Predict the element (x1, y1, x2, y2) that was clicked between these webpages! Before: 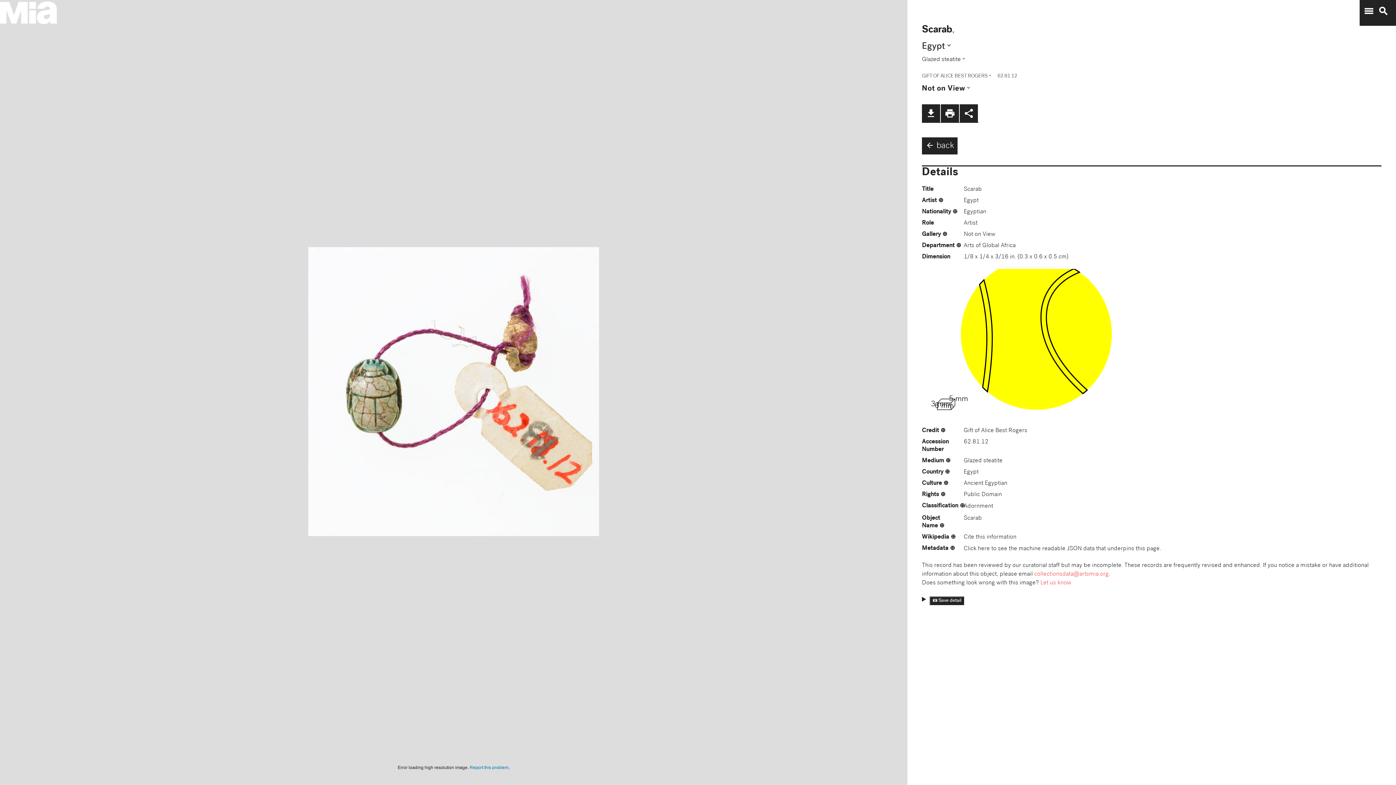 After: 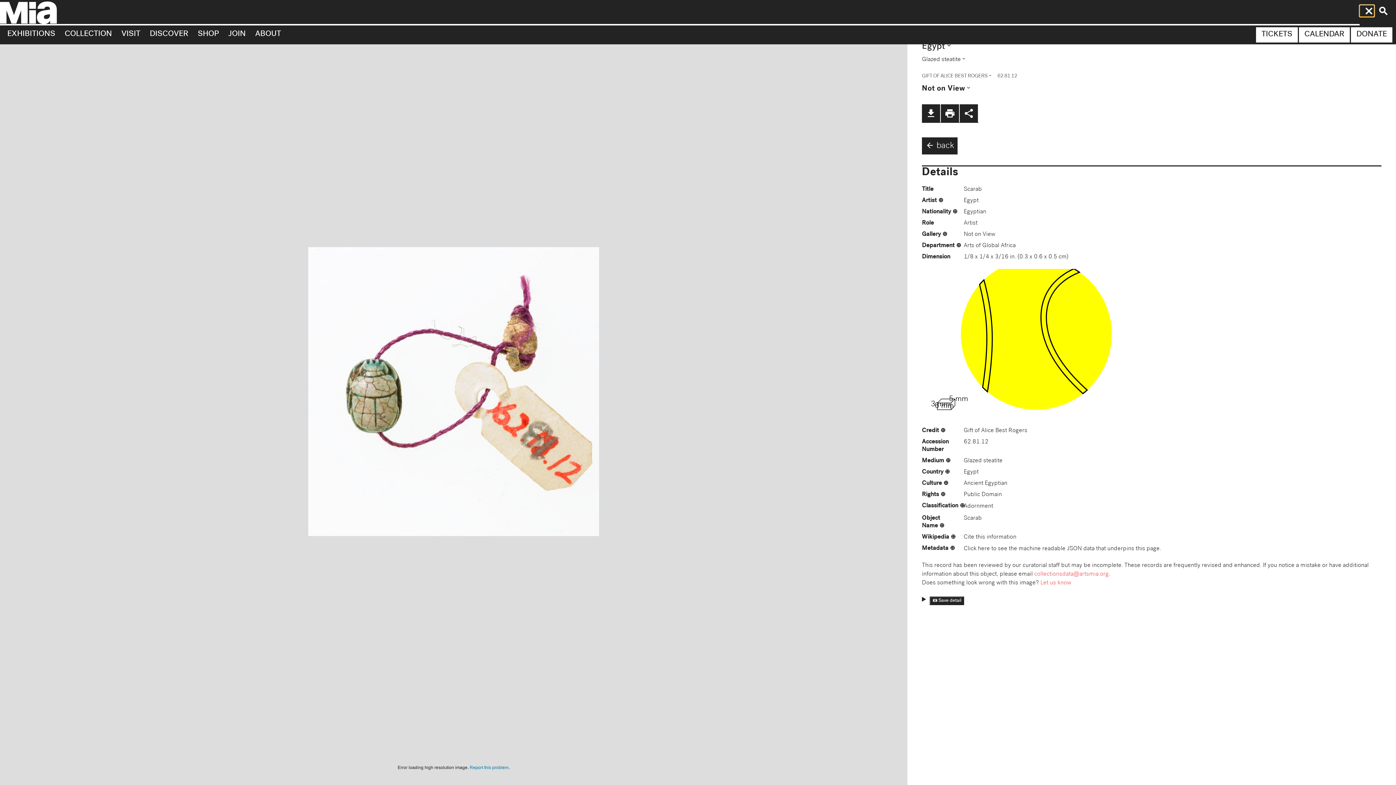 Action: label: menu bbox: (1360, 5, 1374, 16)